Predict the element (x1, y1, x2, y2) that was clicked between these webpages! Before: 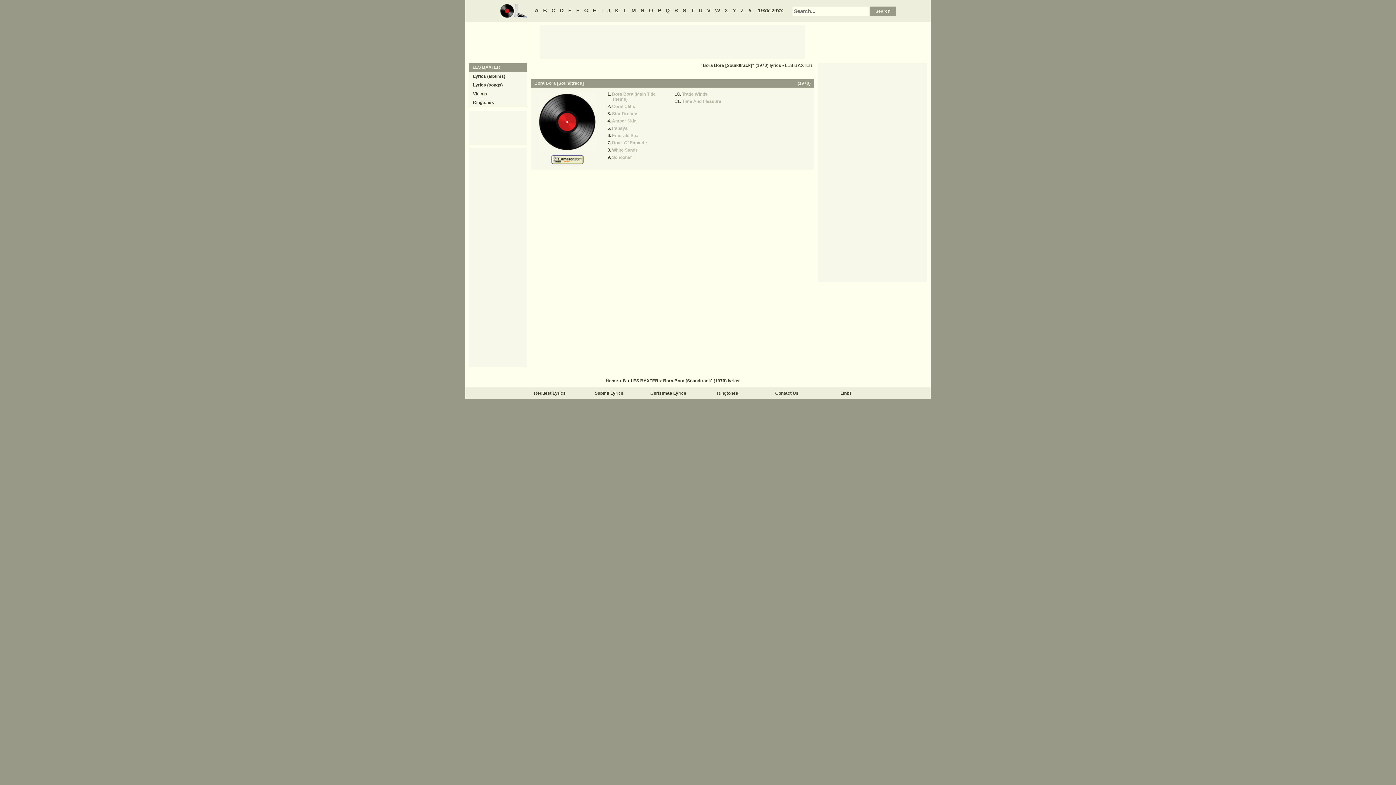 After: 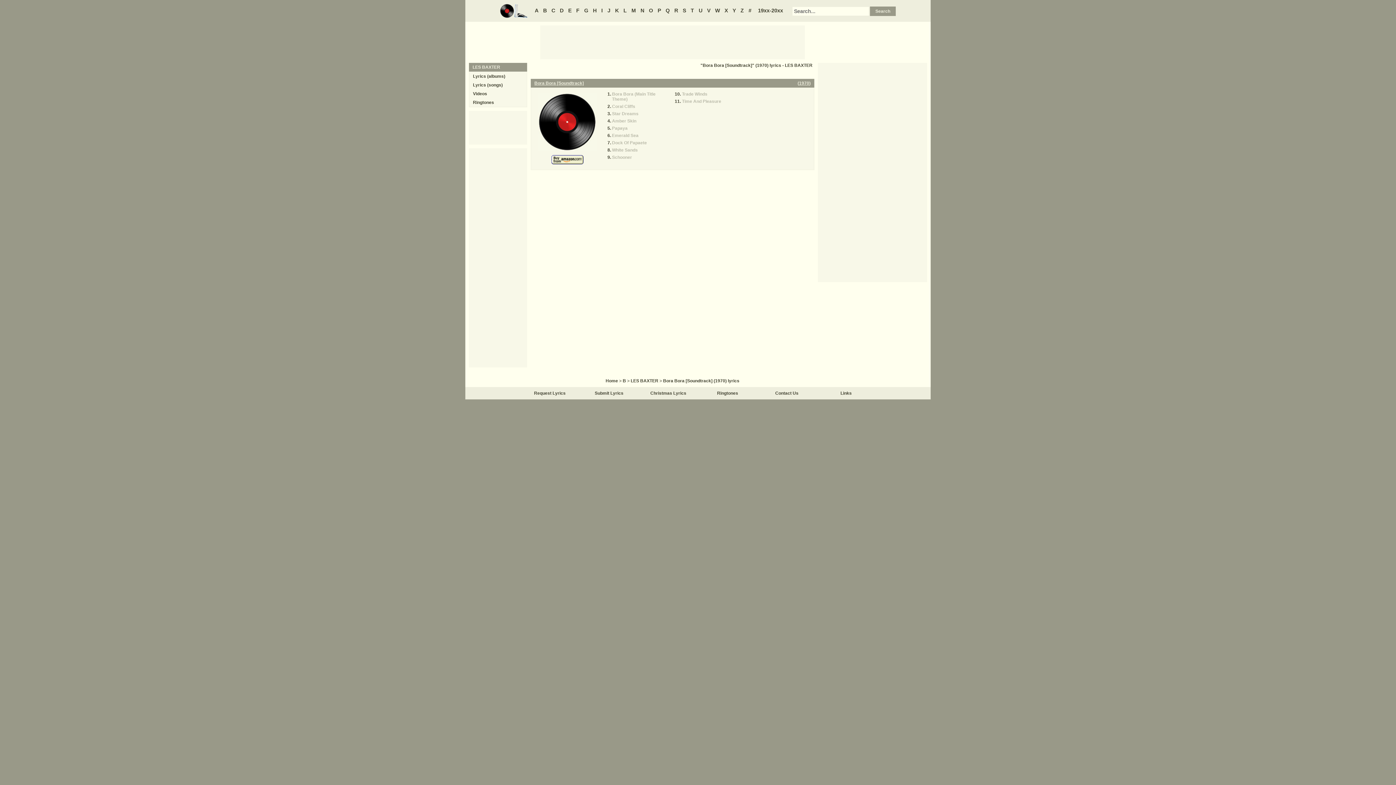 Action: bbox: (551, 161, 584, 166)